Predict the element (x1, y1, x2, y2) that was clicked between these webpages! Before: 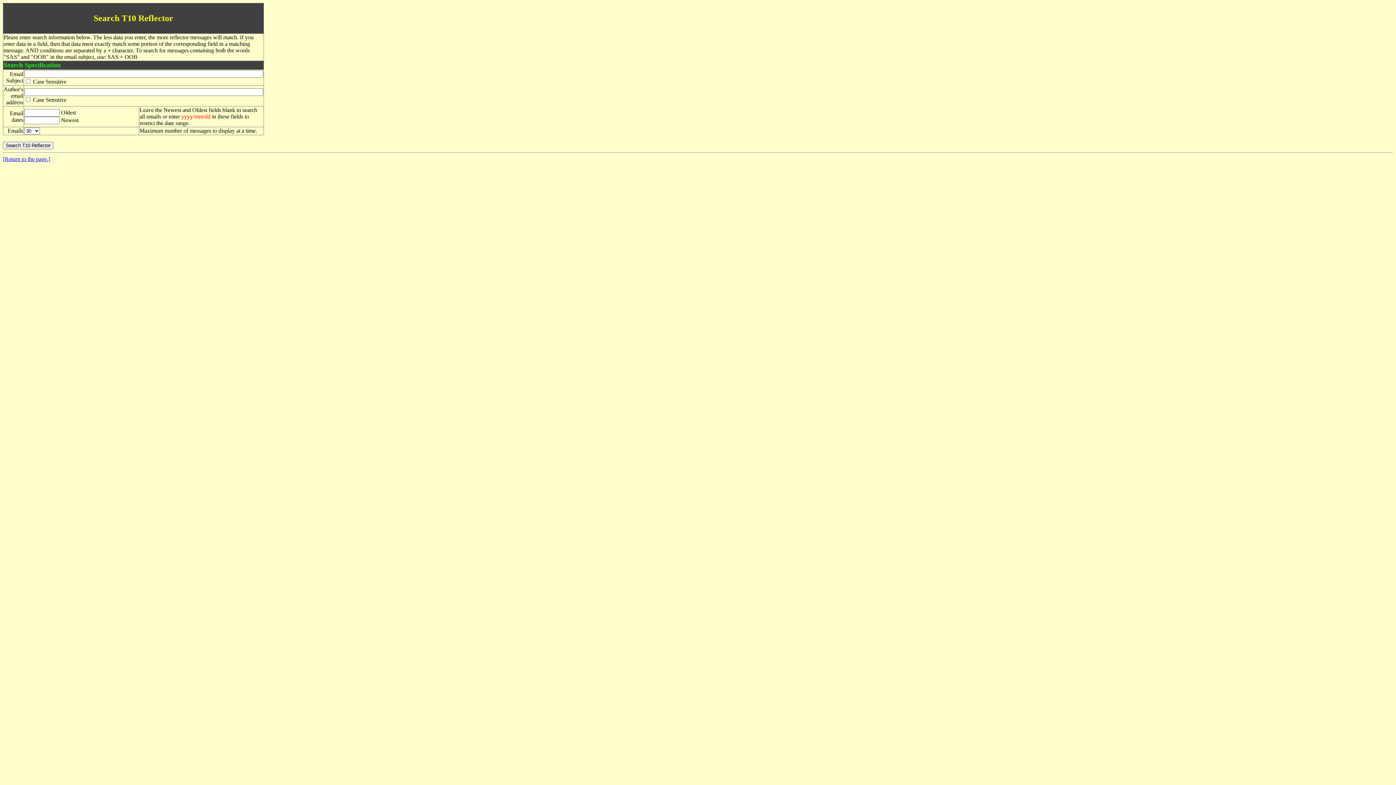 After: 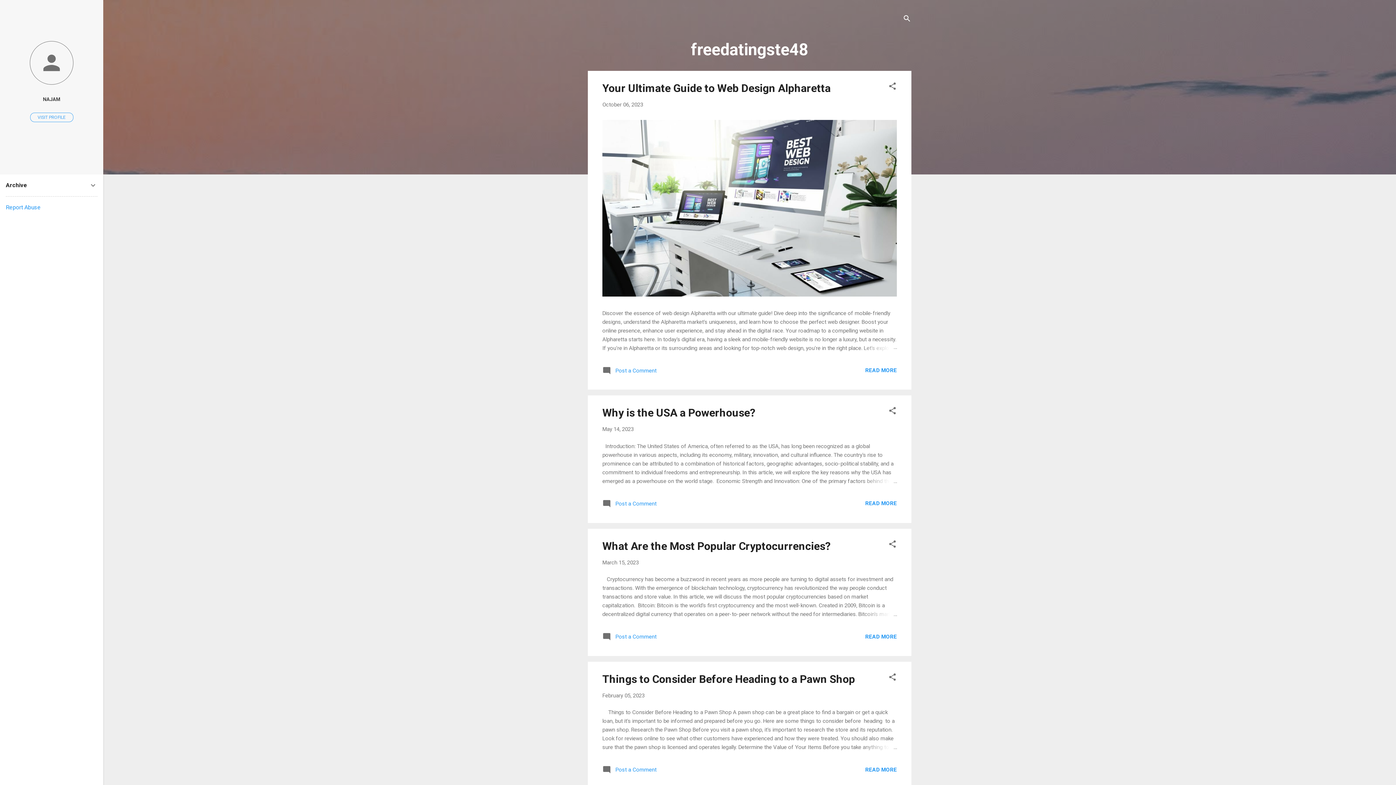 Action: label: [Return to the page.] bbox: (2, 156, 50, 162)